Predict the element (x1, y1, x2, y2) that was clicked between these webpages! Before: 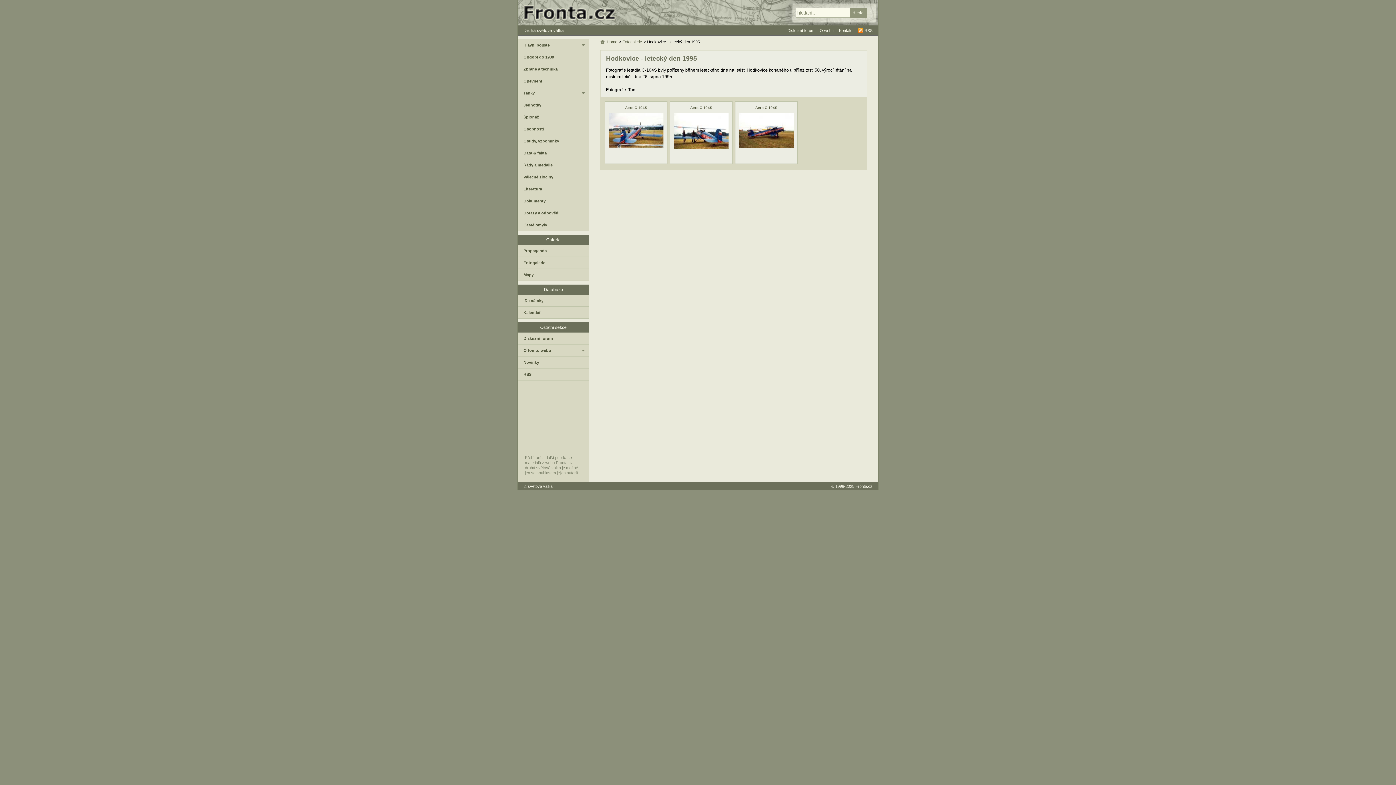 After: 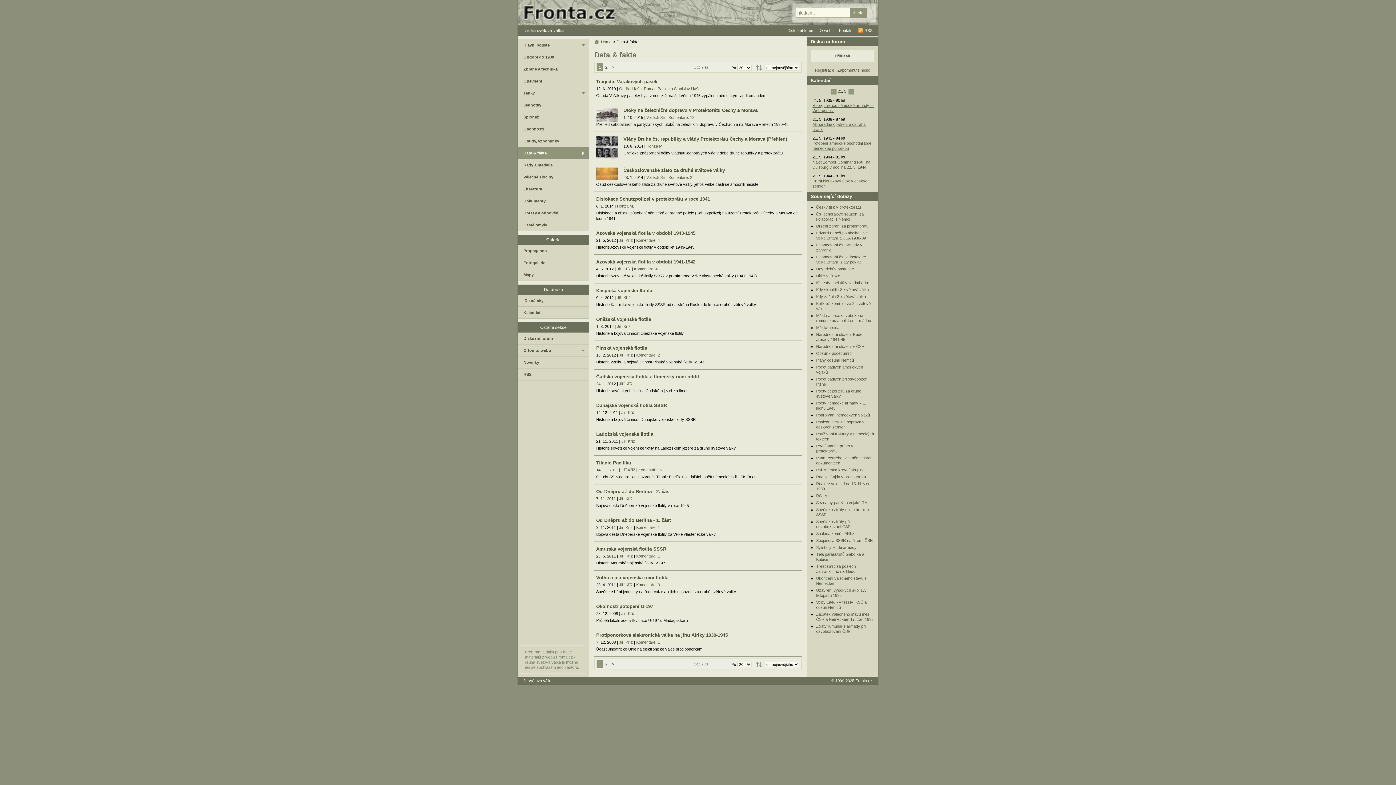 Action: label: Data & fakta bbox: (518, 147, 589, 158)